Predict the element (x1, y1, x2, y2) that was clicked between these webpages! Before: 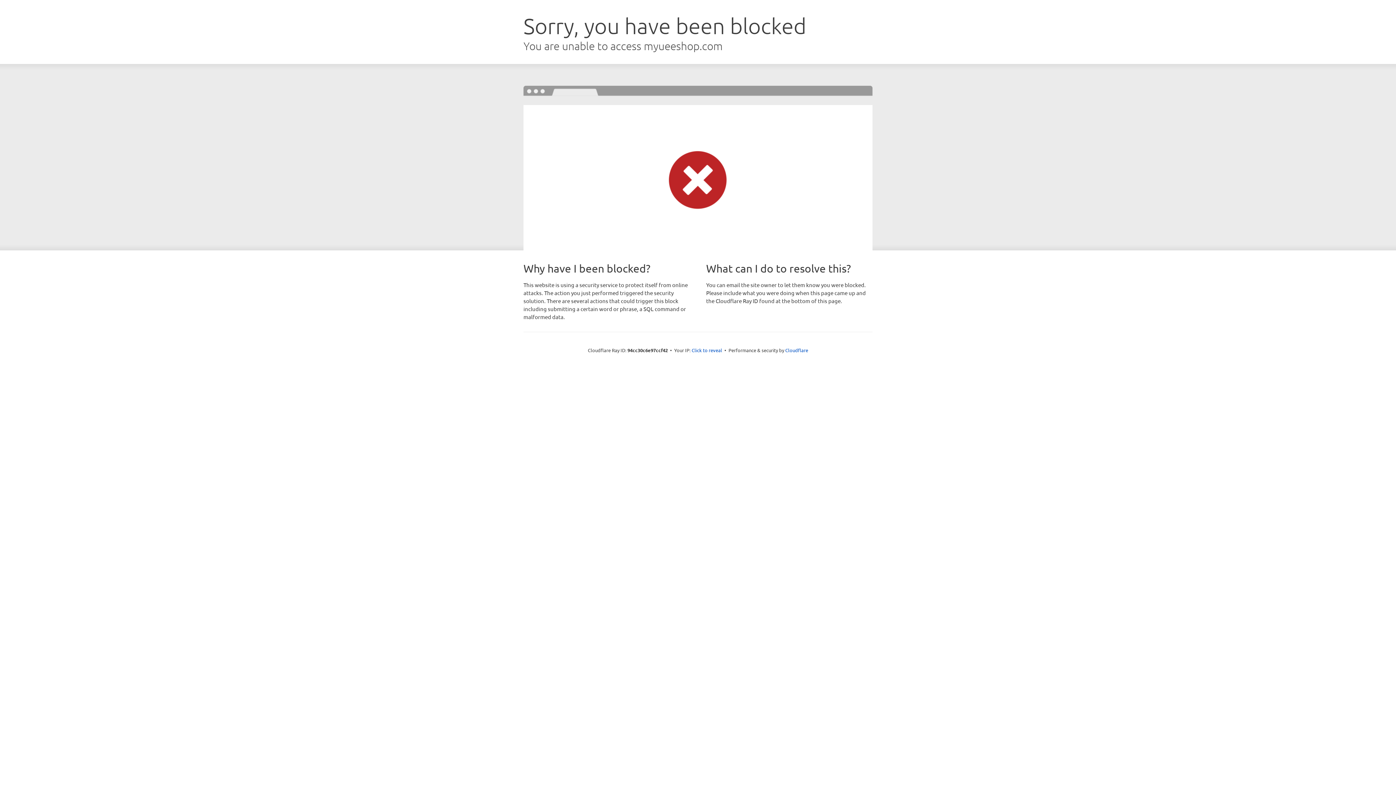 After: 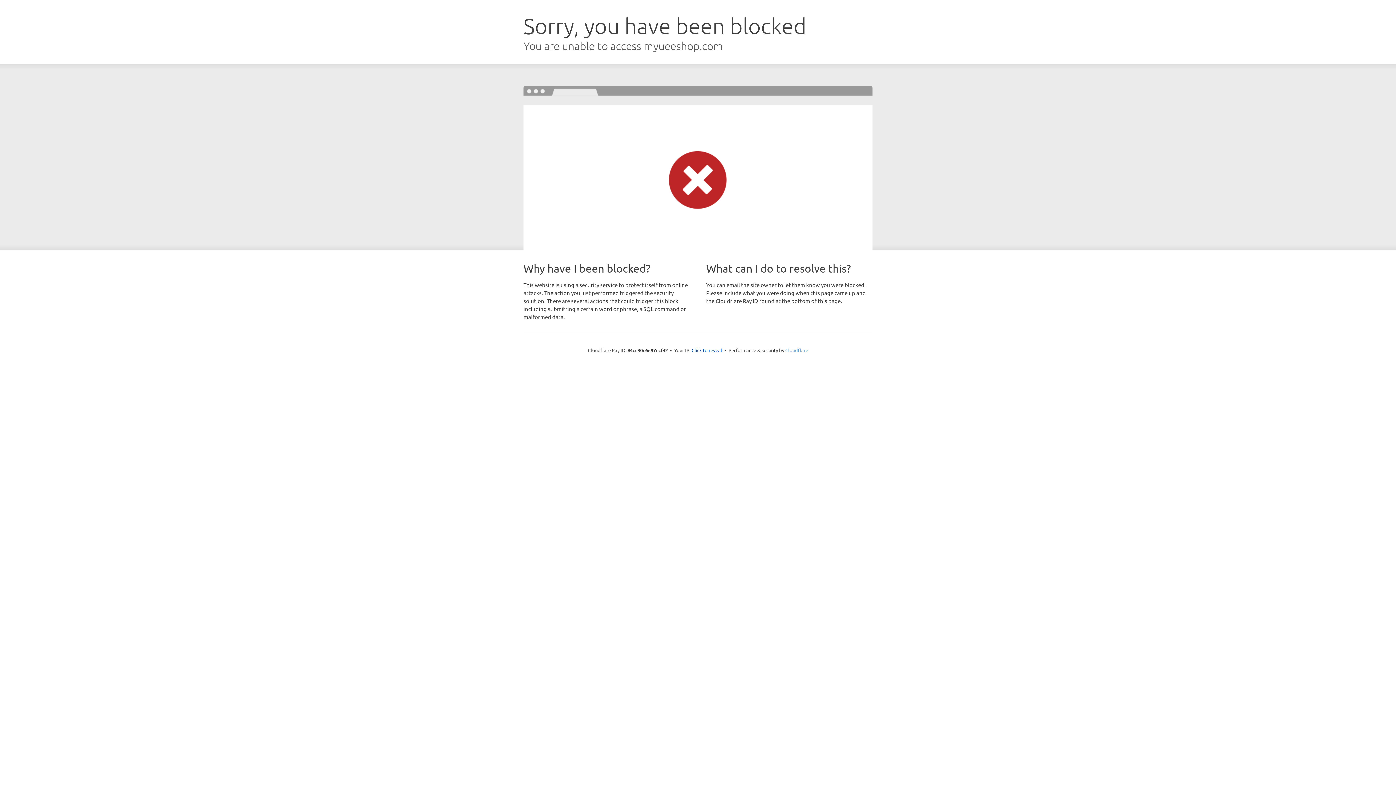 Action: label: Cloudflare bbox: (785, 347, 808, 353)